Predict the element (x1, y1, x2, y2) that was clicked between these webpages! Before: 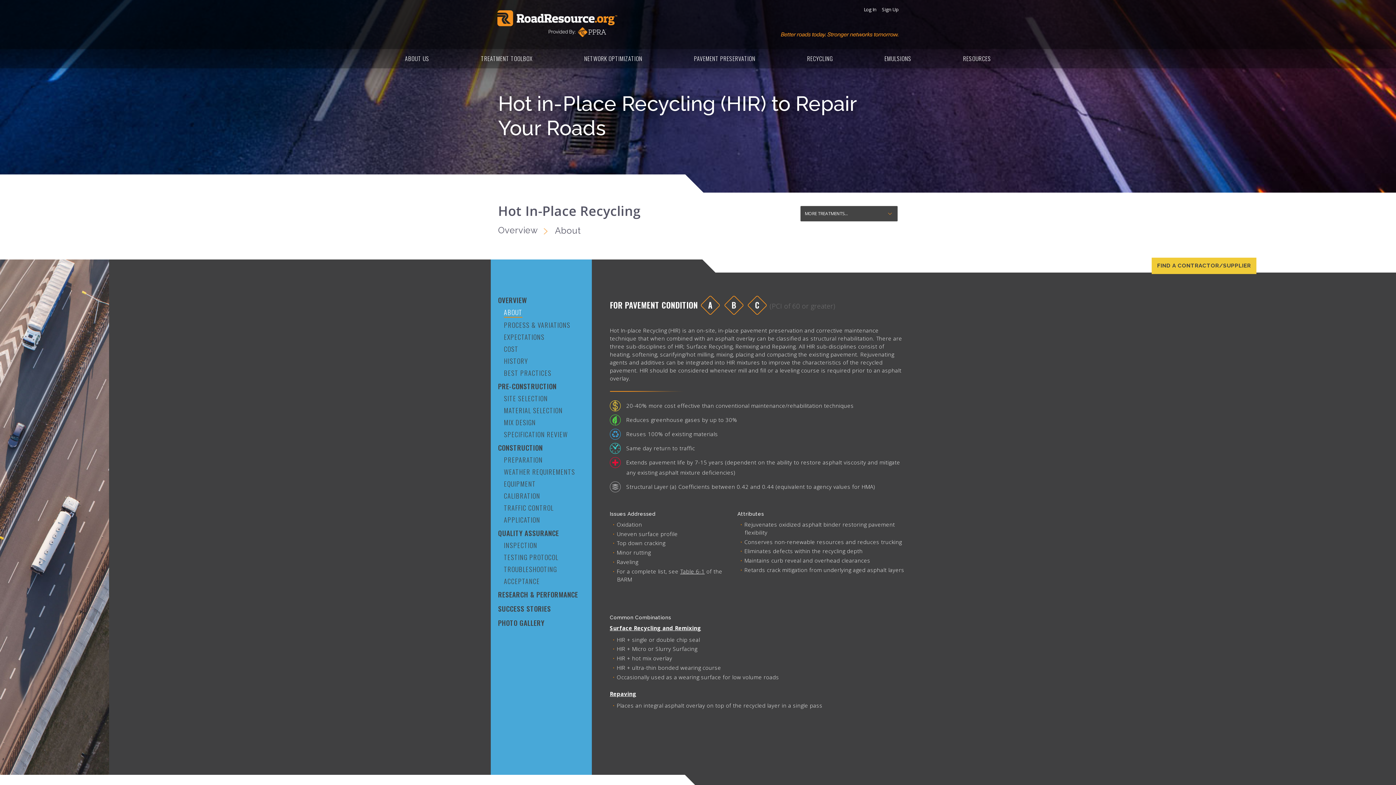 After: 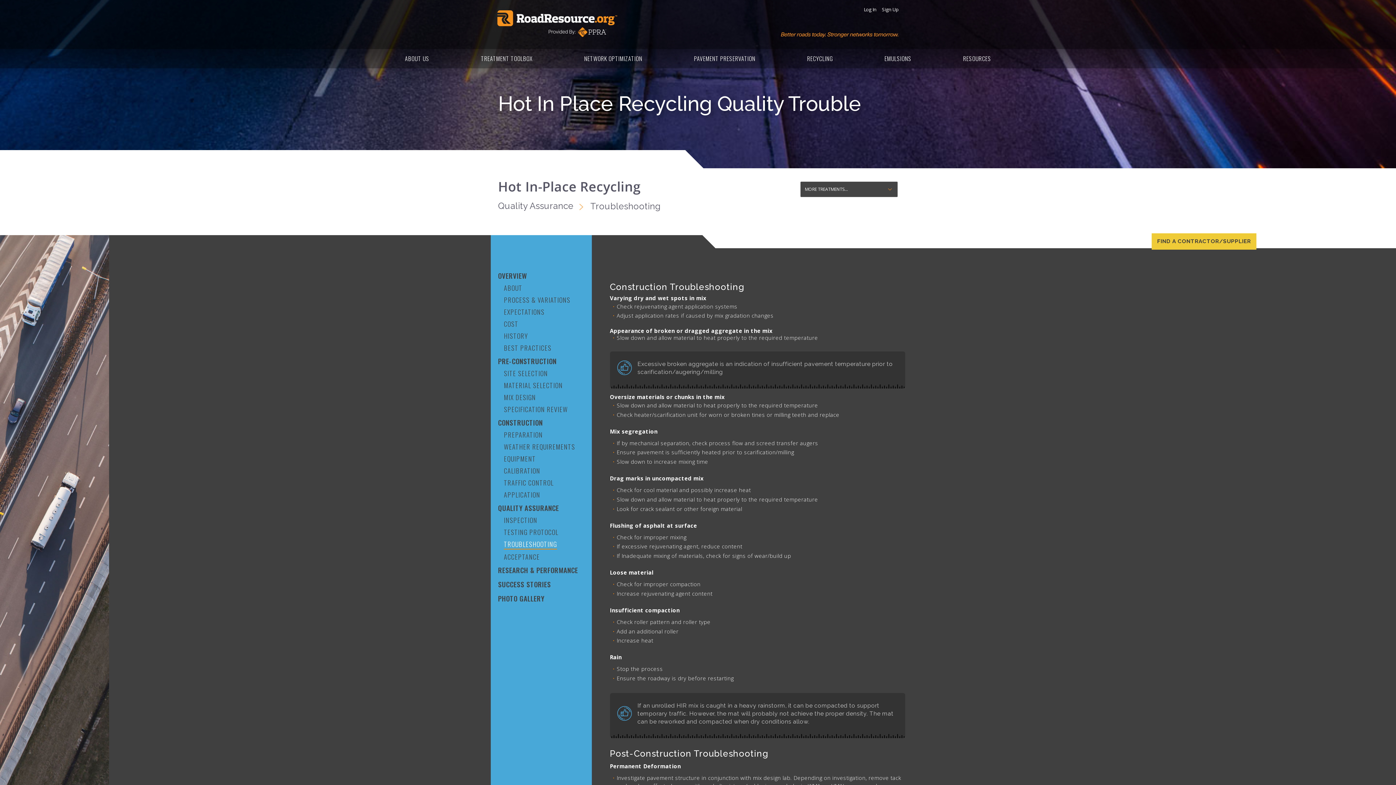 Action: label: TROUBLESHOOTING bbox: (504, 563, 557, 574)